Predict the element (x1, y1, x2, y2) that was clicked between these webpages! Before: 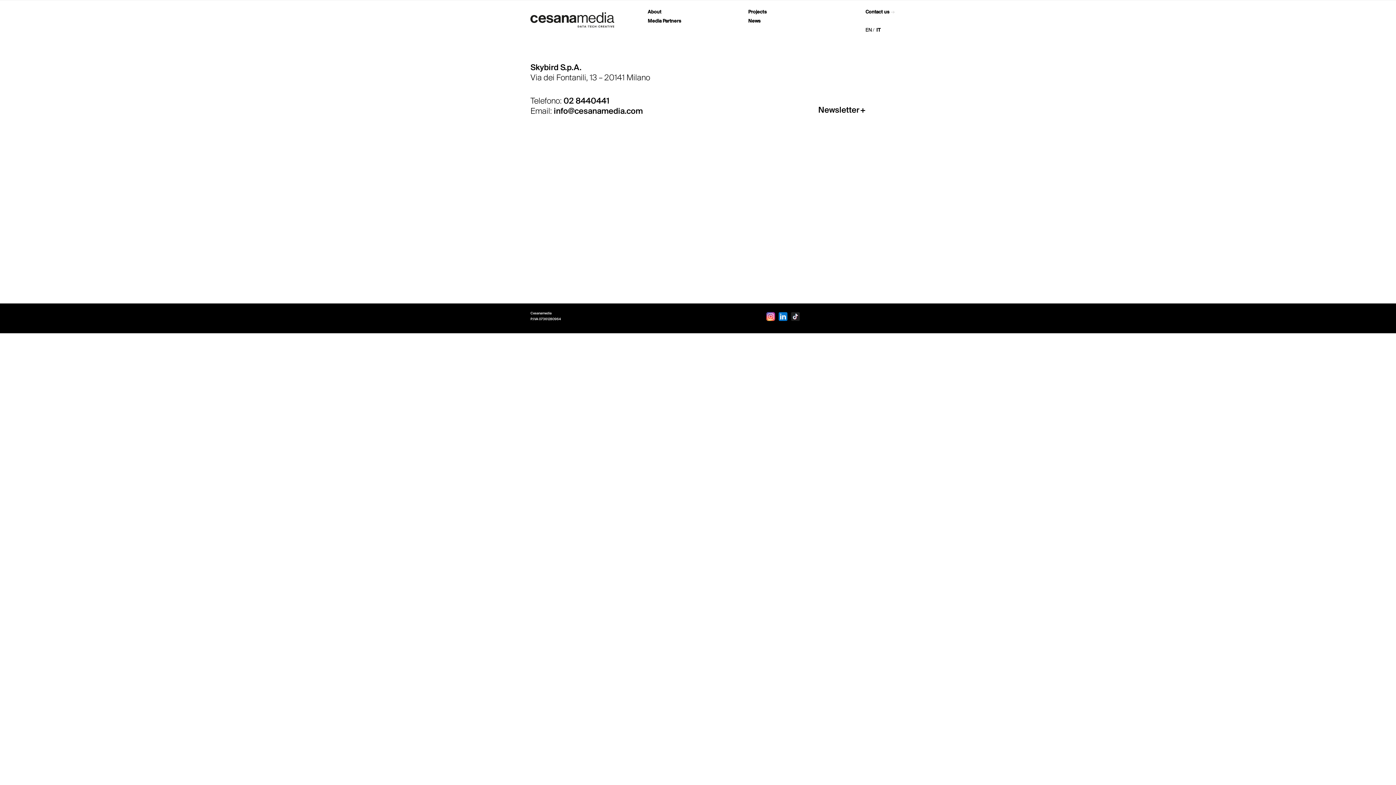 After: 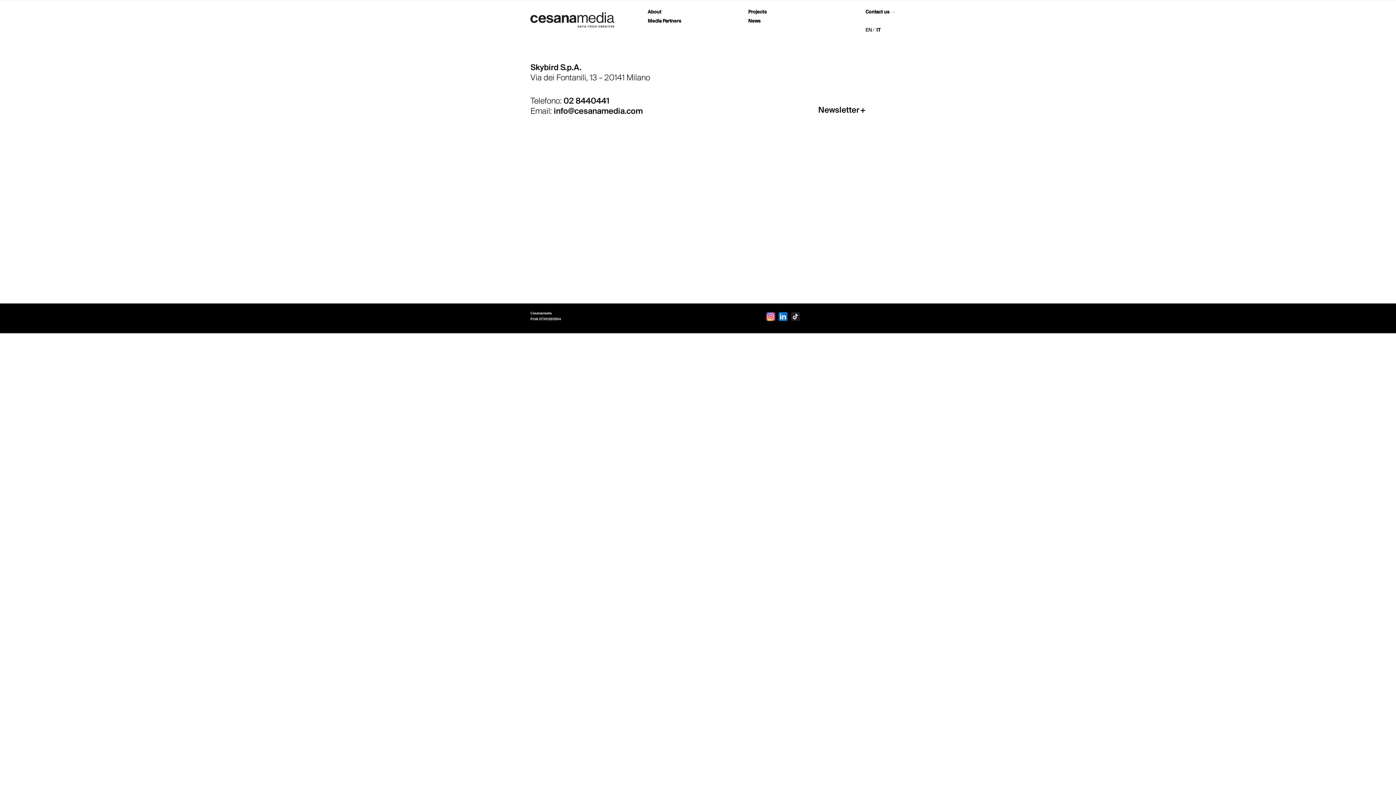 Action: bbox: (865, 7, 932, 16) label: Contact us